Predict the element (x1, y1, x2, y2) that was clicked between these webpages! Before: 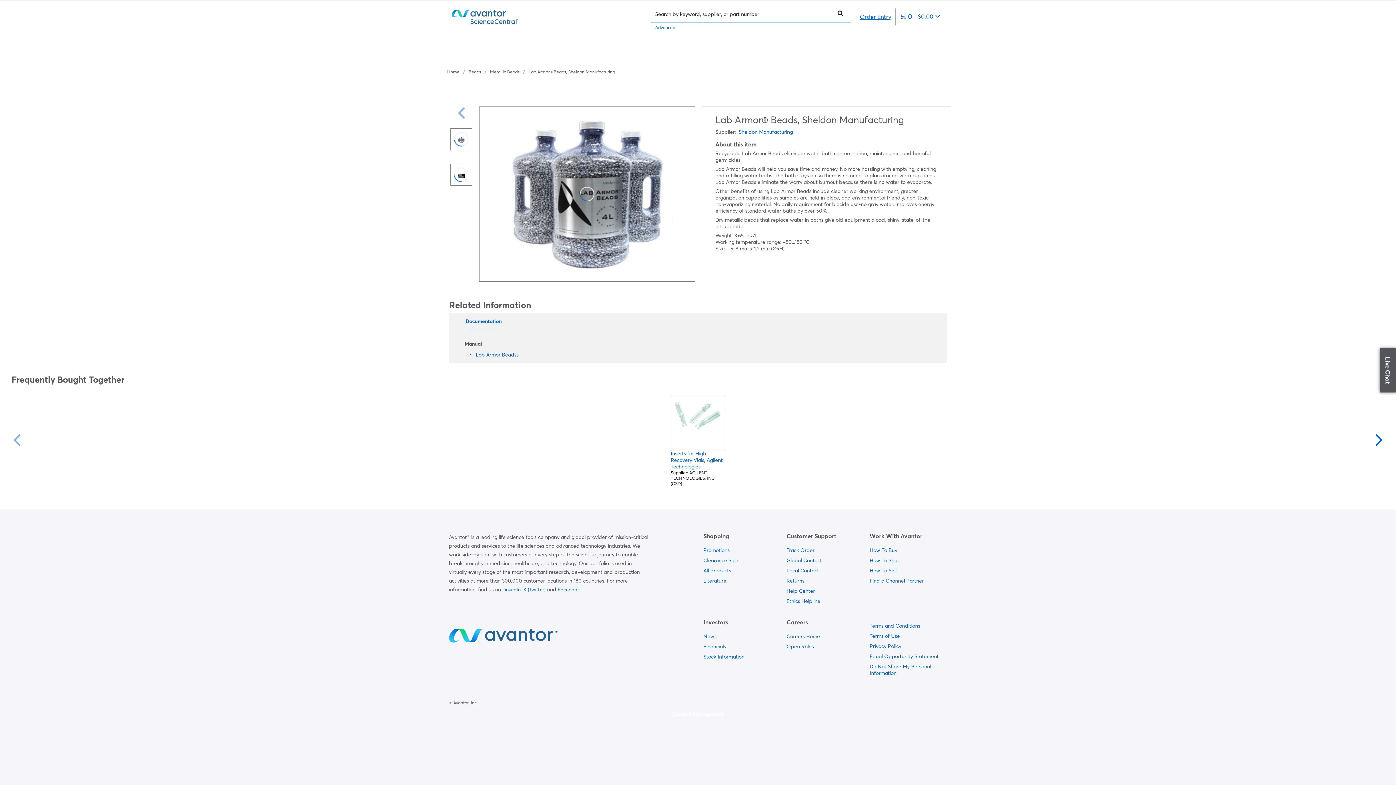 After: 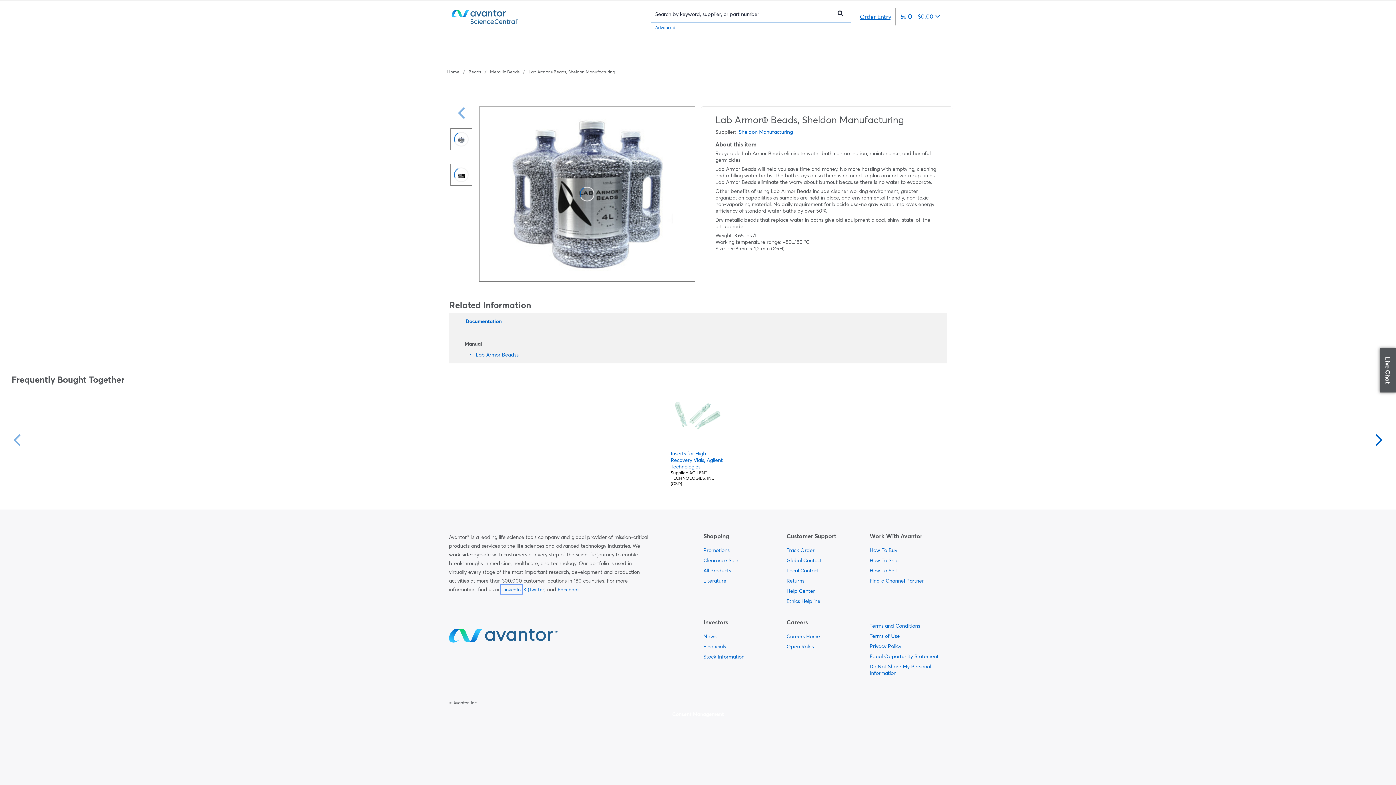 Action: label: LinkedIn bbox: (502, 586, 520, 592)